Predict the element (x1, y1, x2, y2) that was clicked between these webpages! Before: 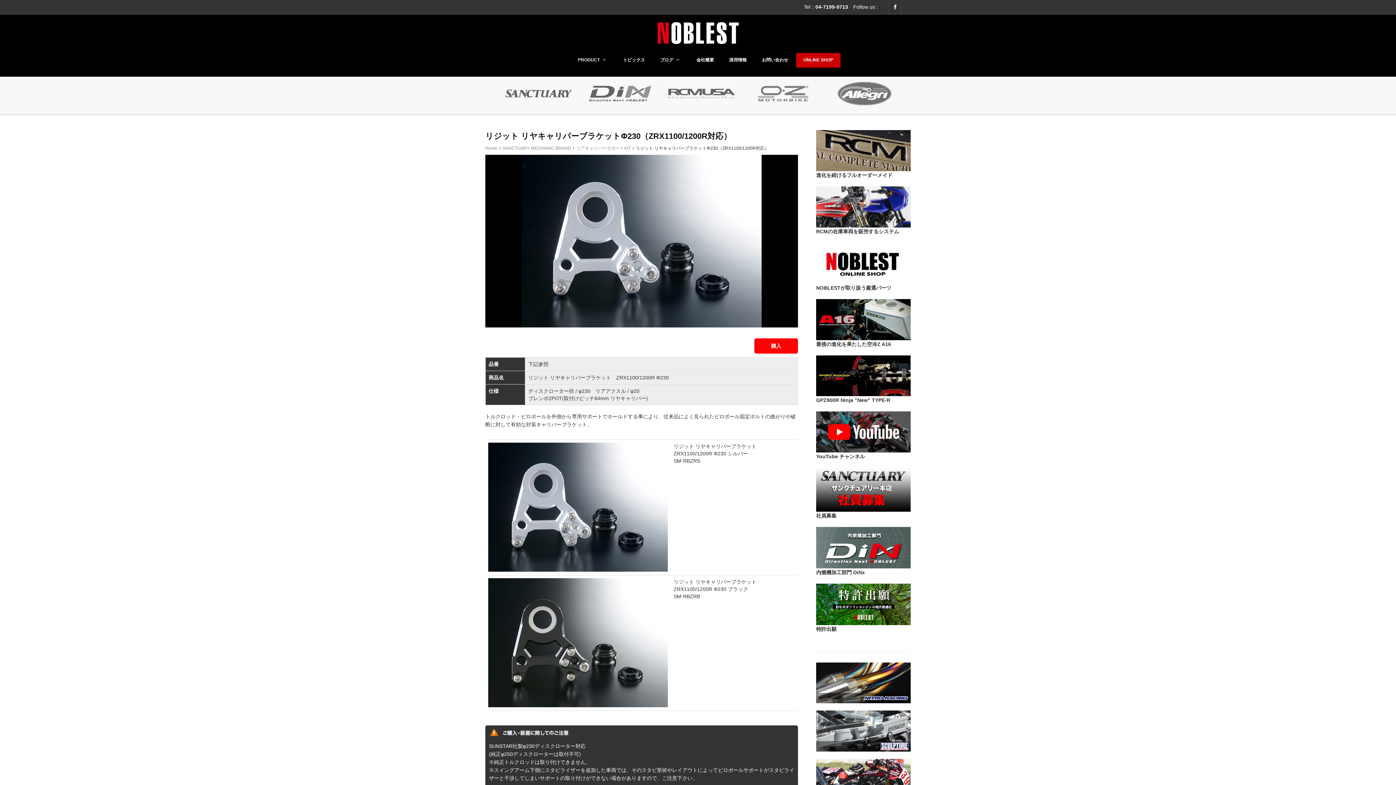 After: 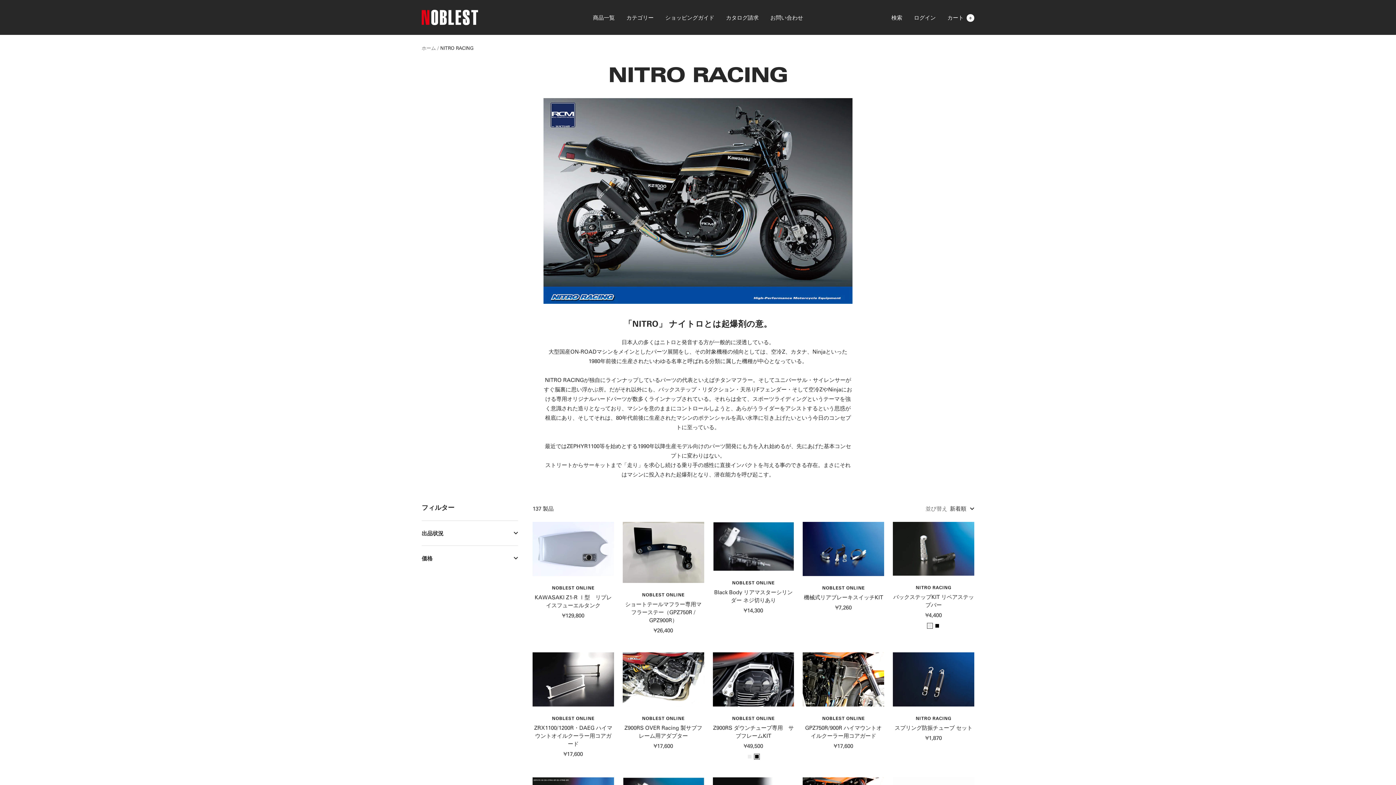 Action: bbox: (816, 679, 910, 685)